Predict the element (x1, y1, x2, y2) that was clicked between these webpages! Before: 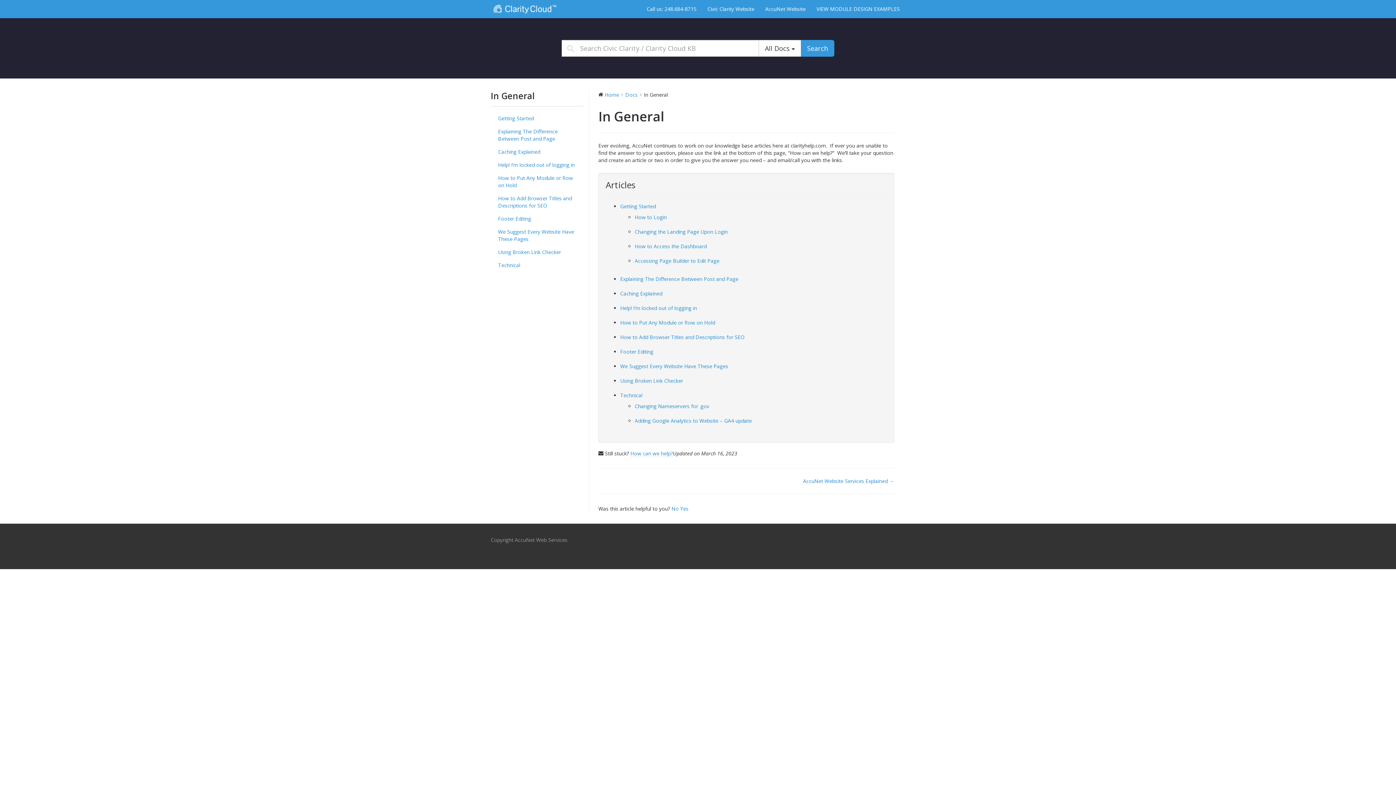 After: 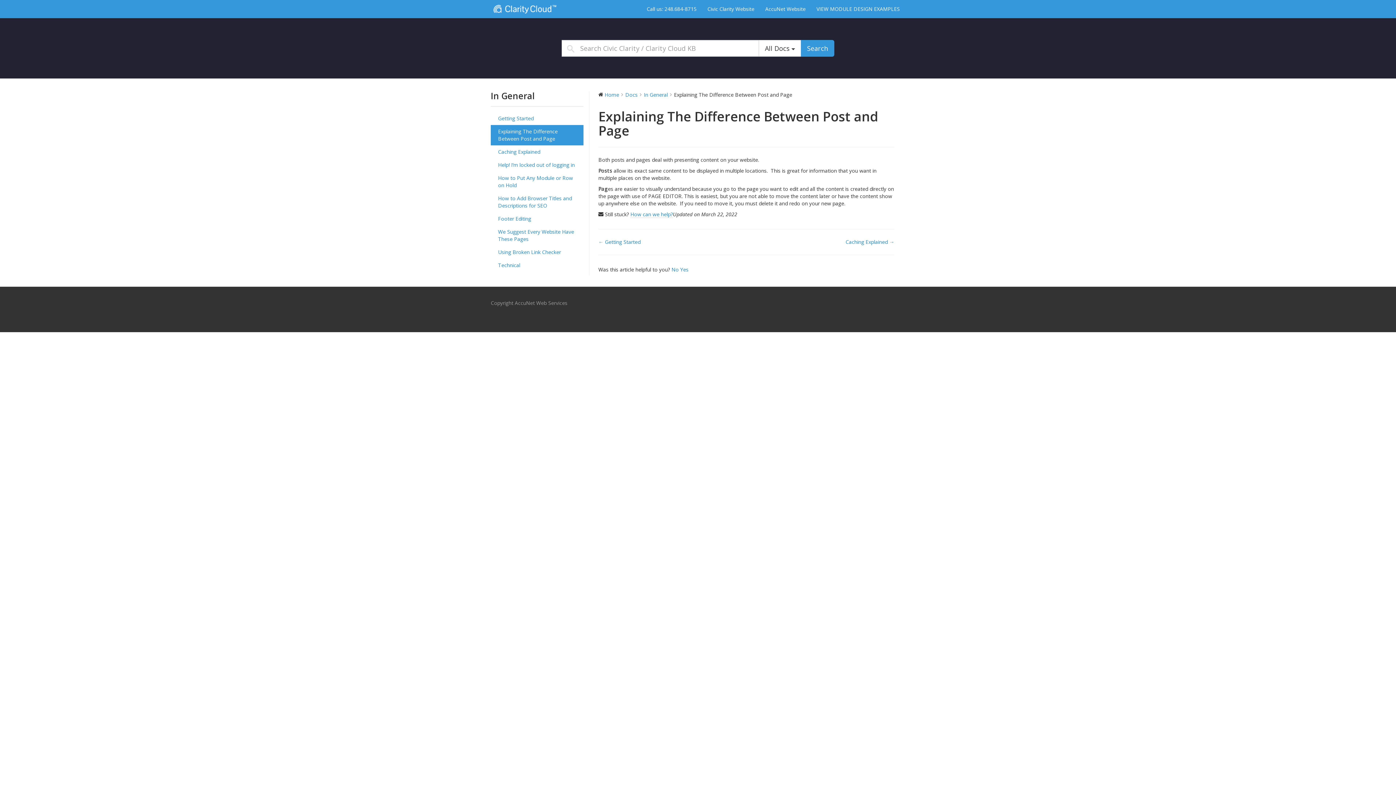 Action: bbox: (490, 125, 583, 145) label: Explaining The Difference Between Post and Page